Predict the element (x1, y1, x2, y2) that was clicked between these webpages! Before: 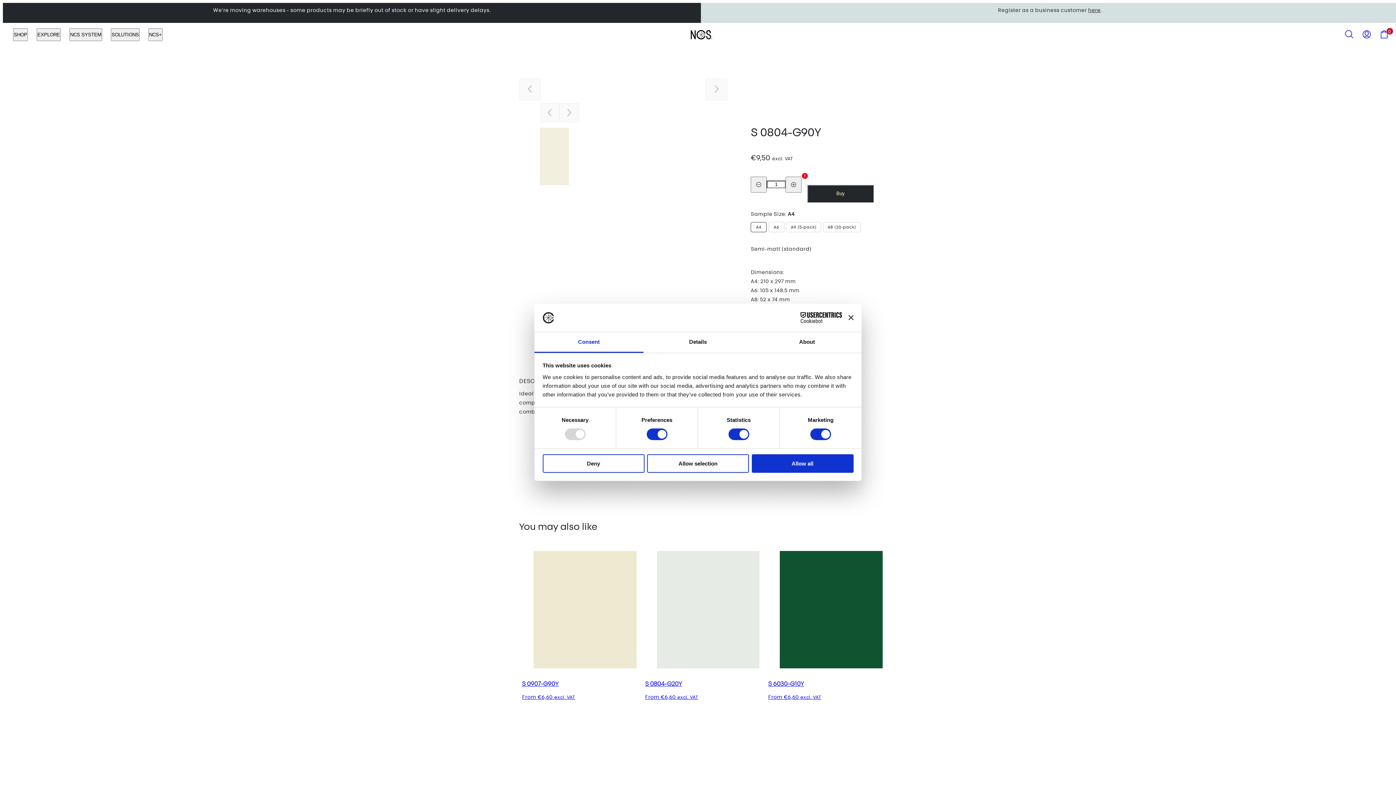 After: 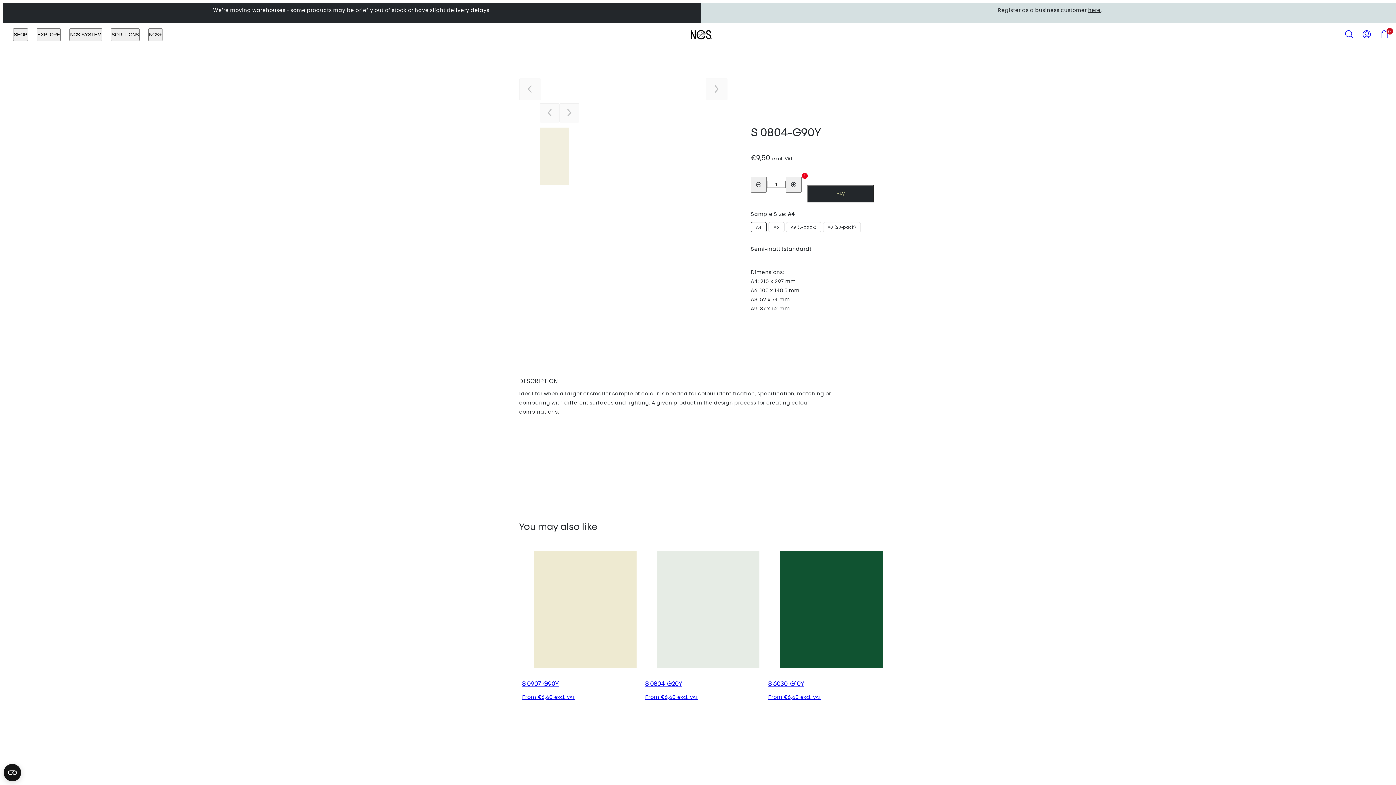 Action: bbox: (751, 454, 853, 472) label: Allow all